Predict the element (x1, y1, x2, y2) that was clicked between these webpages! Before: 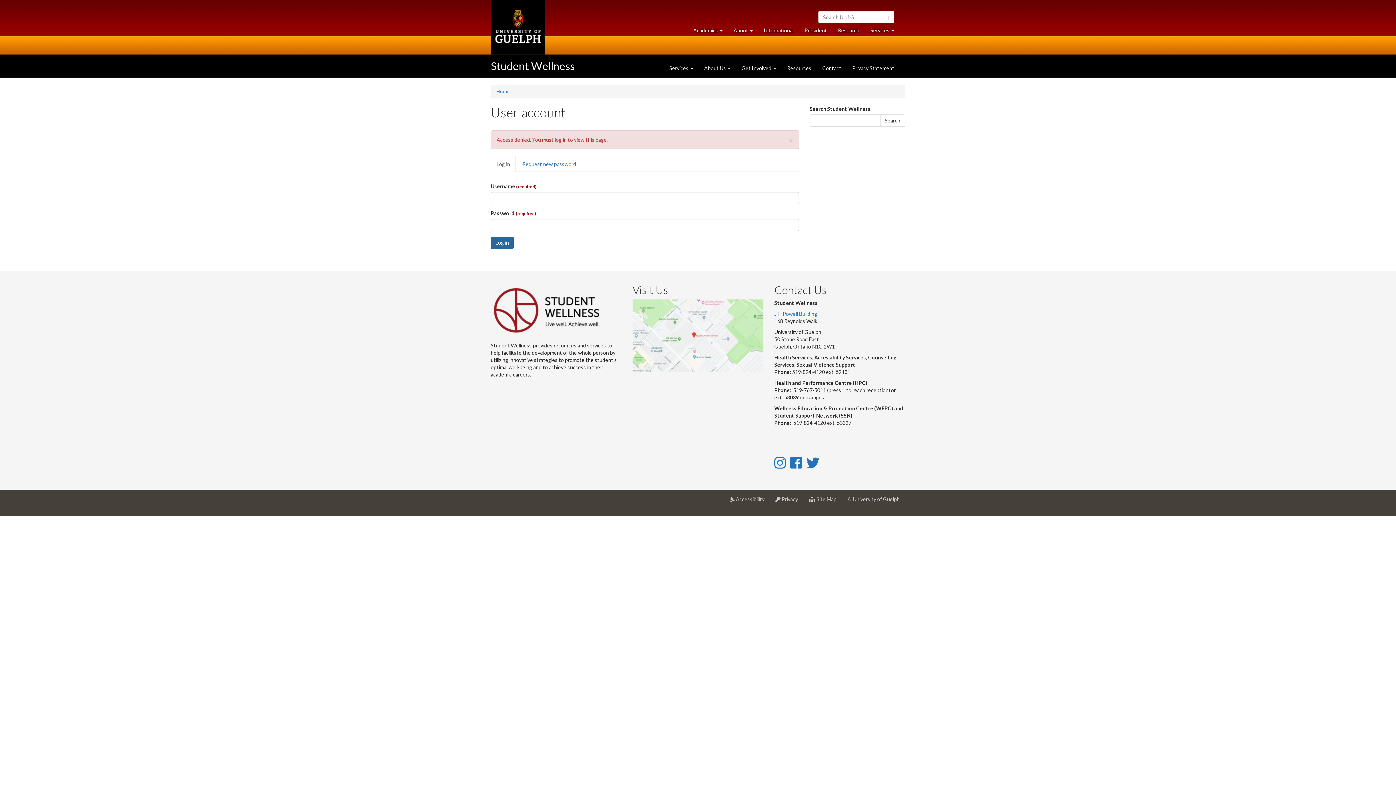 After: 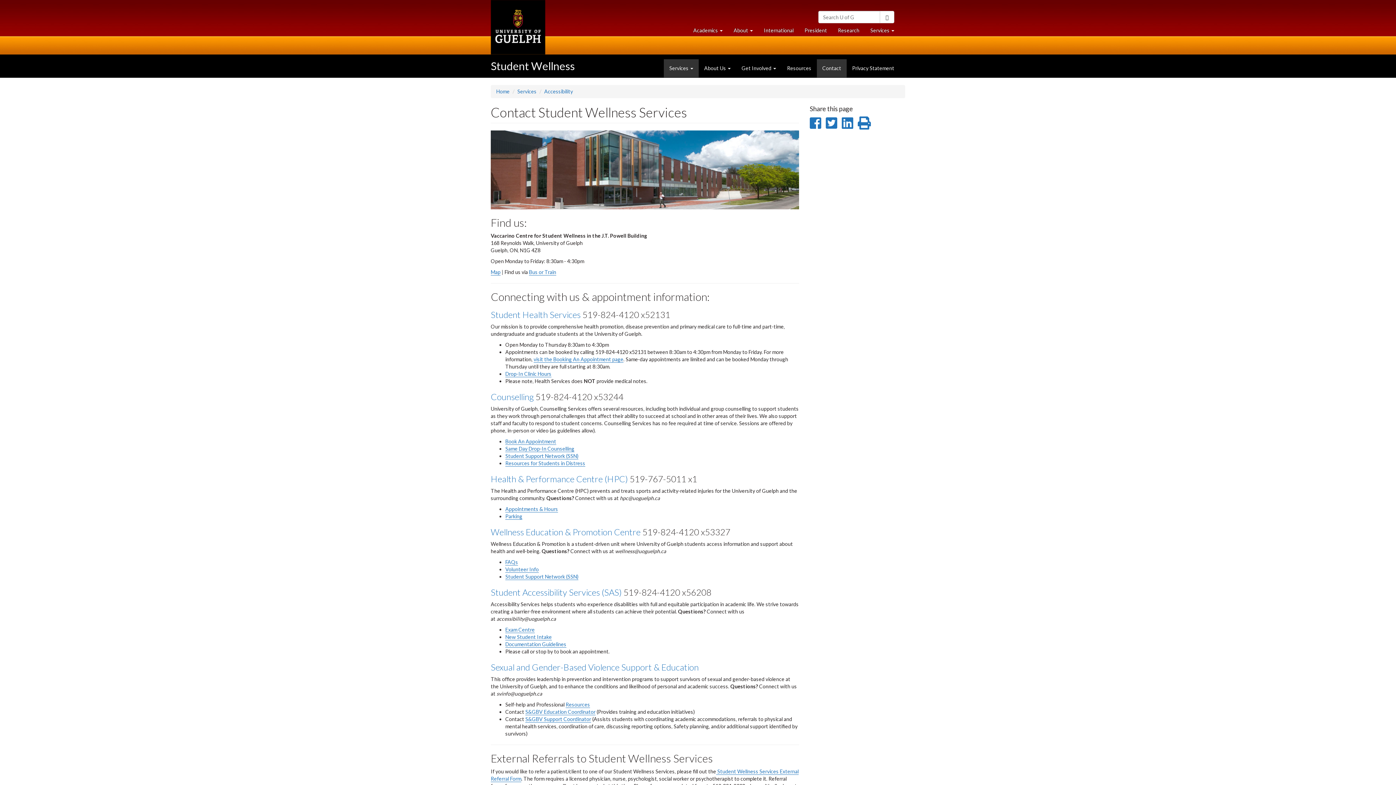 Action: bbox: (817, 59, 846, 77) label: Contact